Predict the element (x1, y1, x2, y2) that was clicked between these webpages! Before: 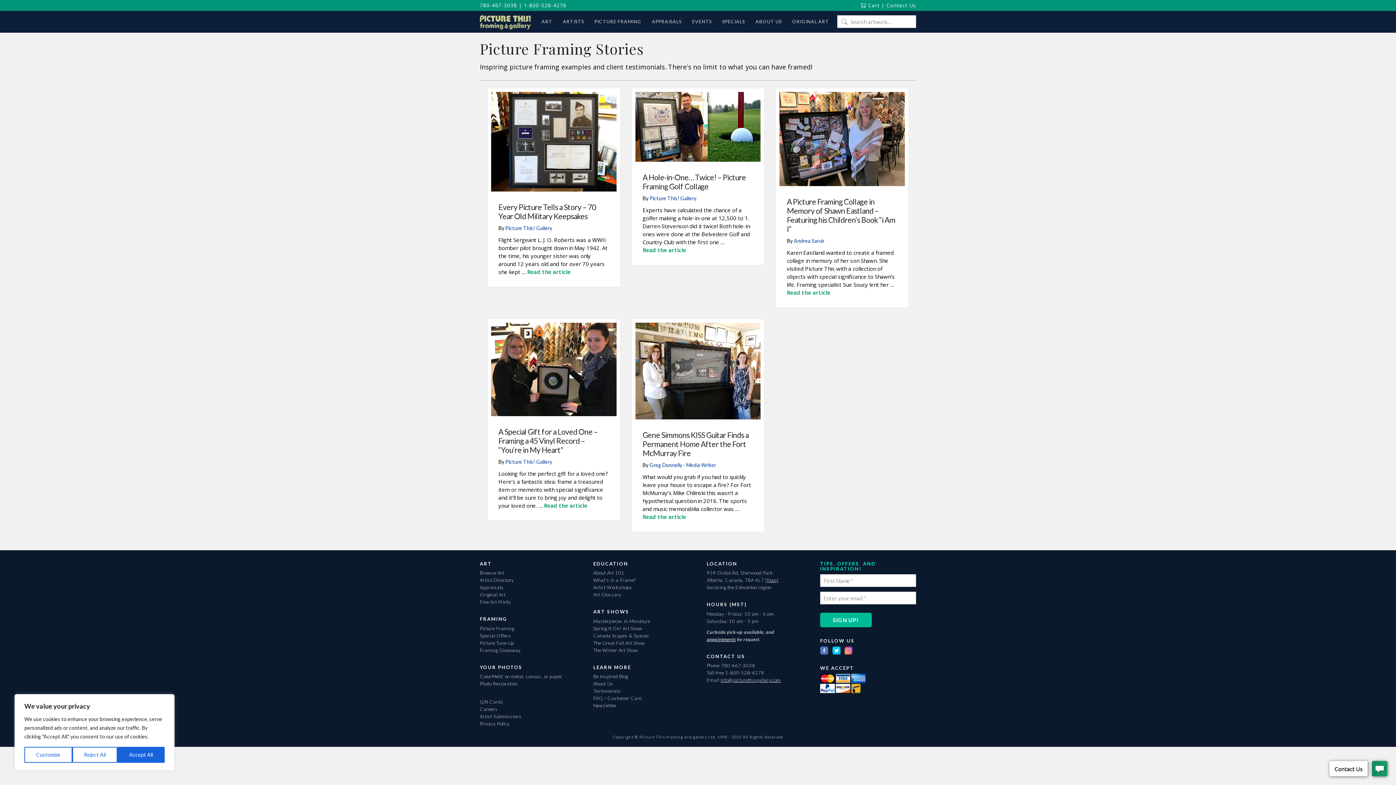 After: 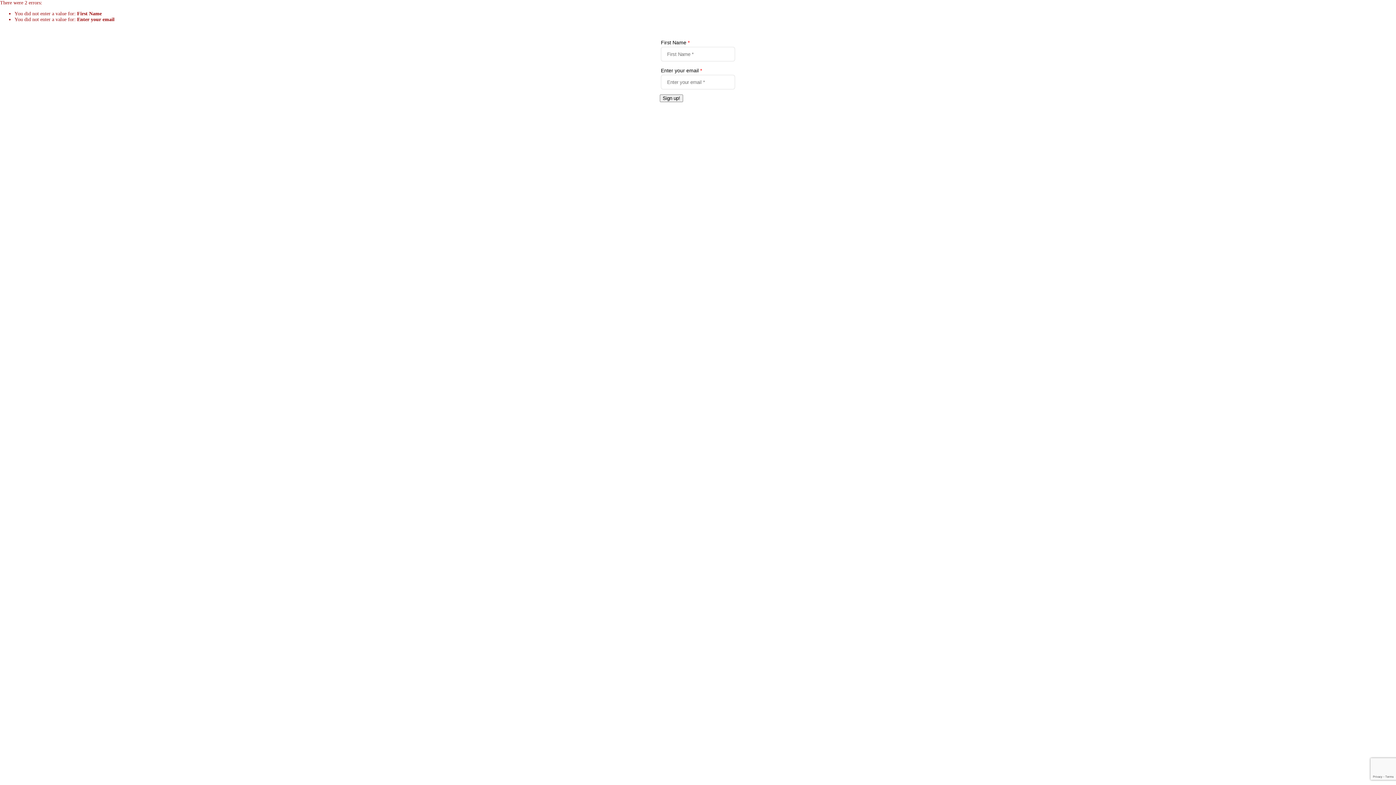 Action: bbox: (820, 613, 872, 627) label: SIGN UP!